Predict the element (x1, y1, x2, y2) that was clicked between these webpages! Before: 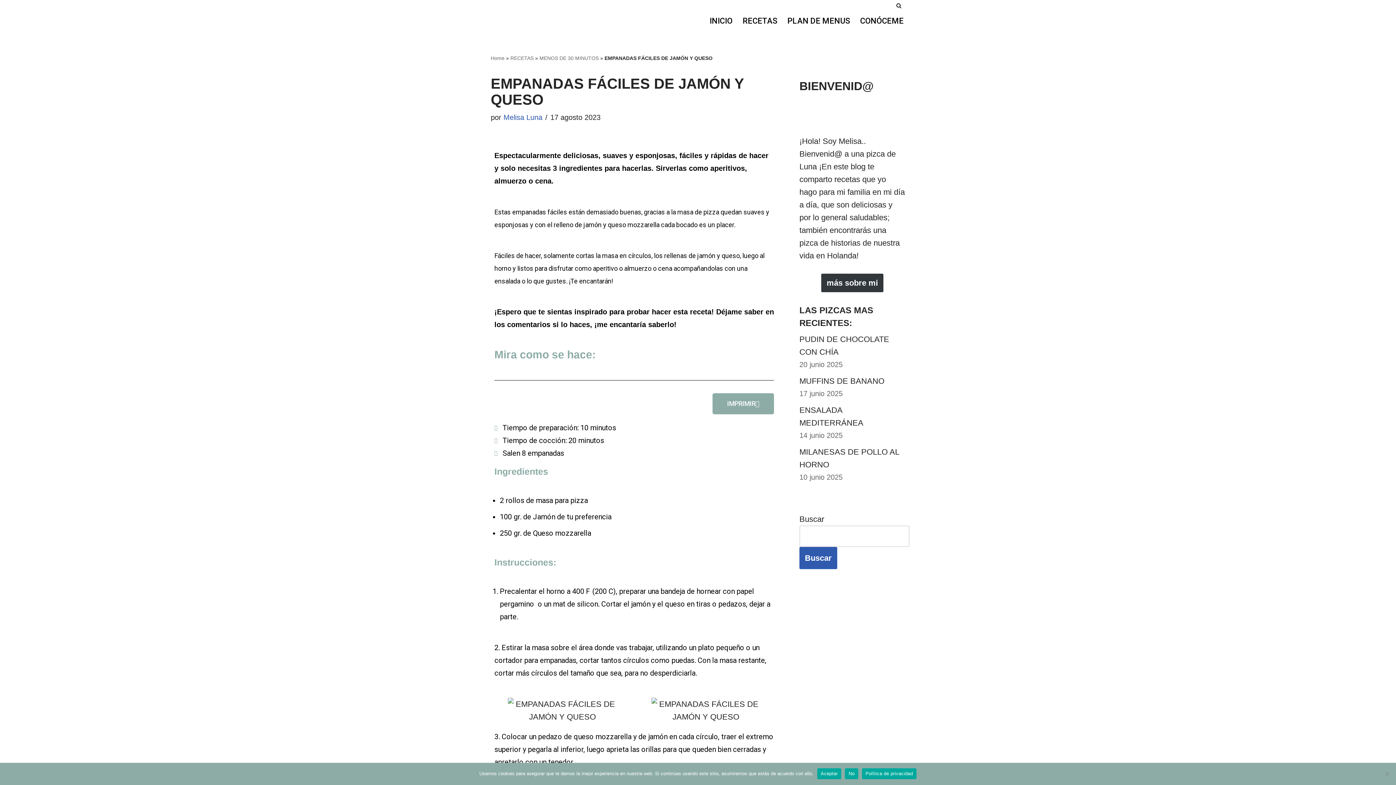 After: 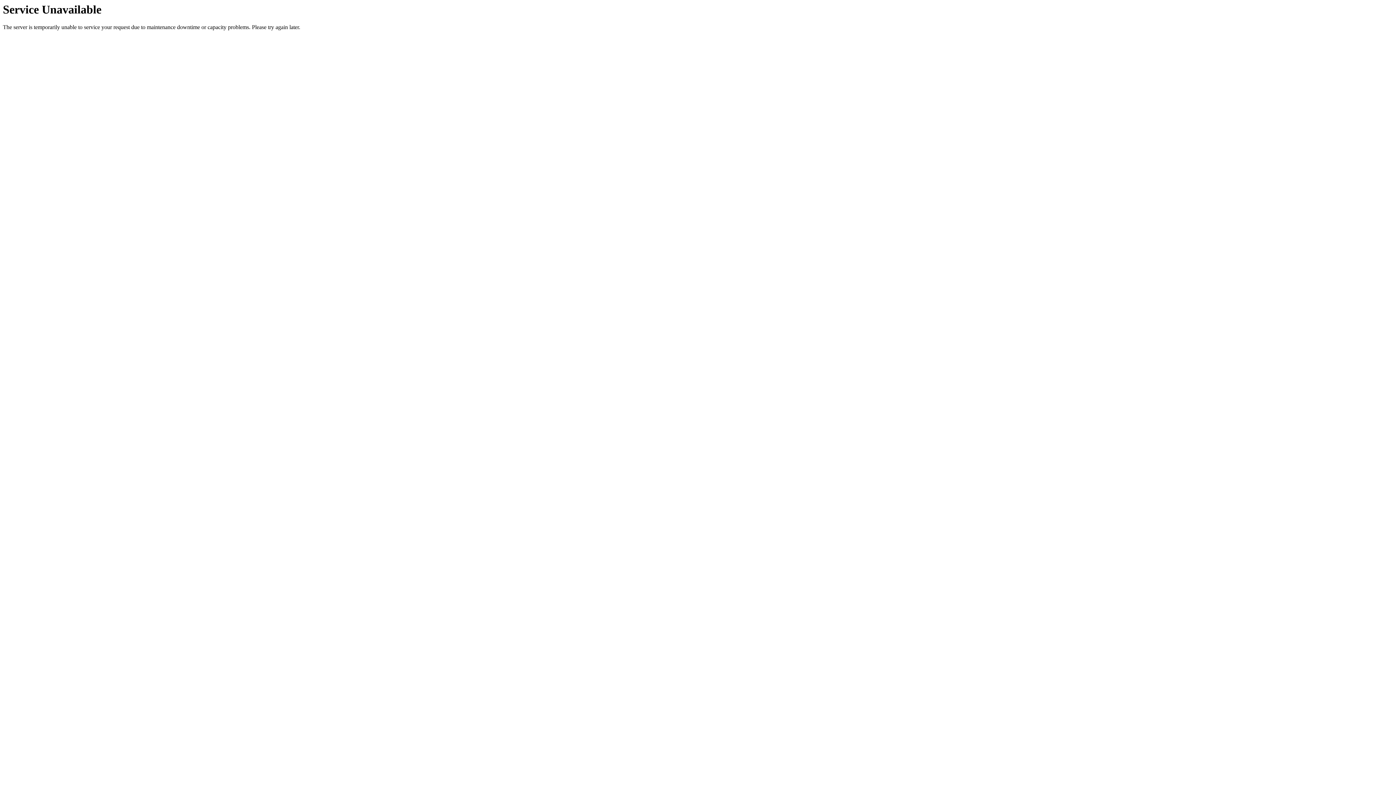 Action: label: RECETAS bbox: (510, 55, 533, 61)